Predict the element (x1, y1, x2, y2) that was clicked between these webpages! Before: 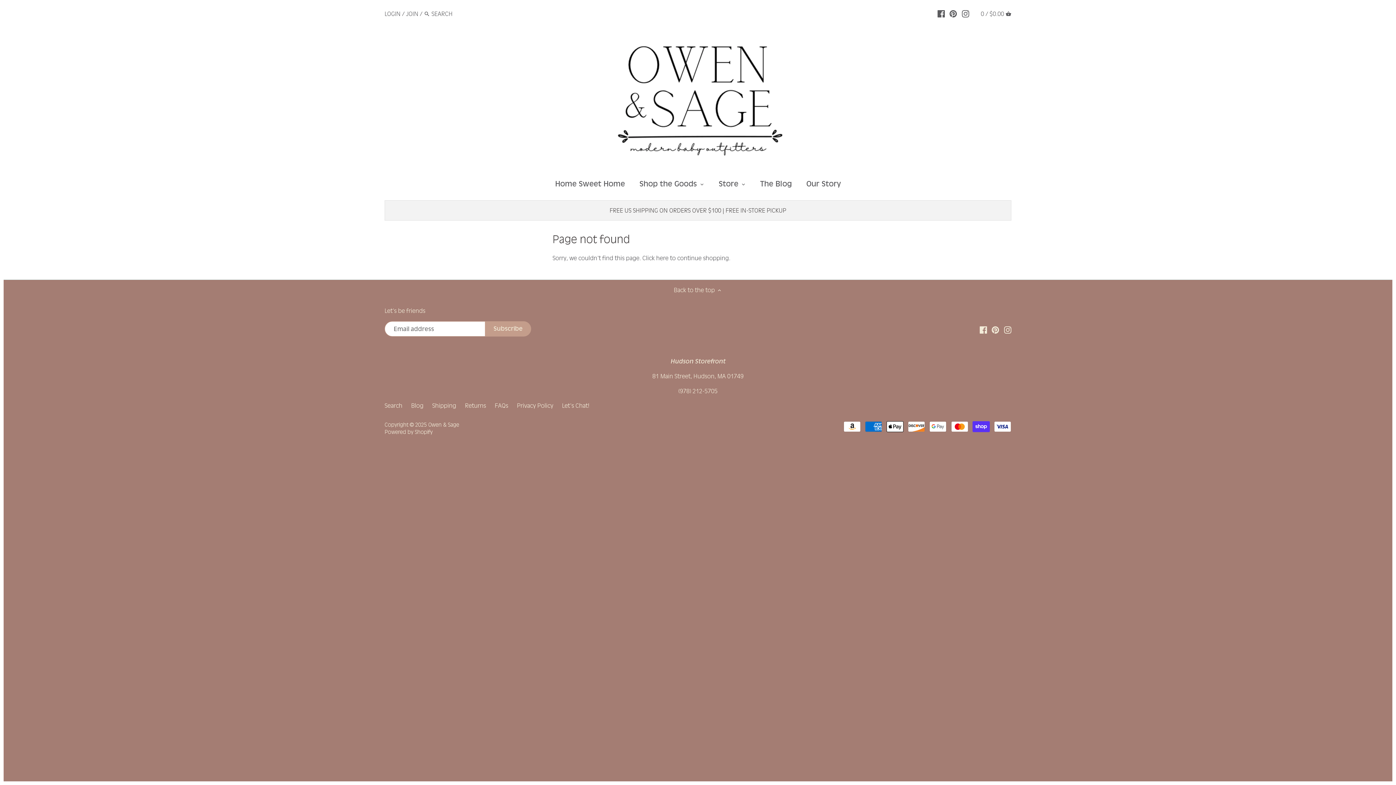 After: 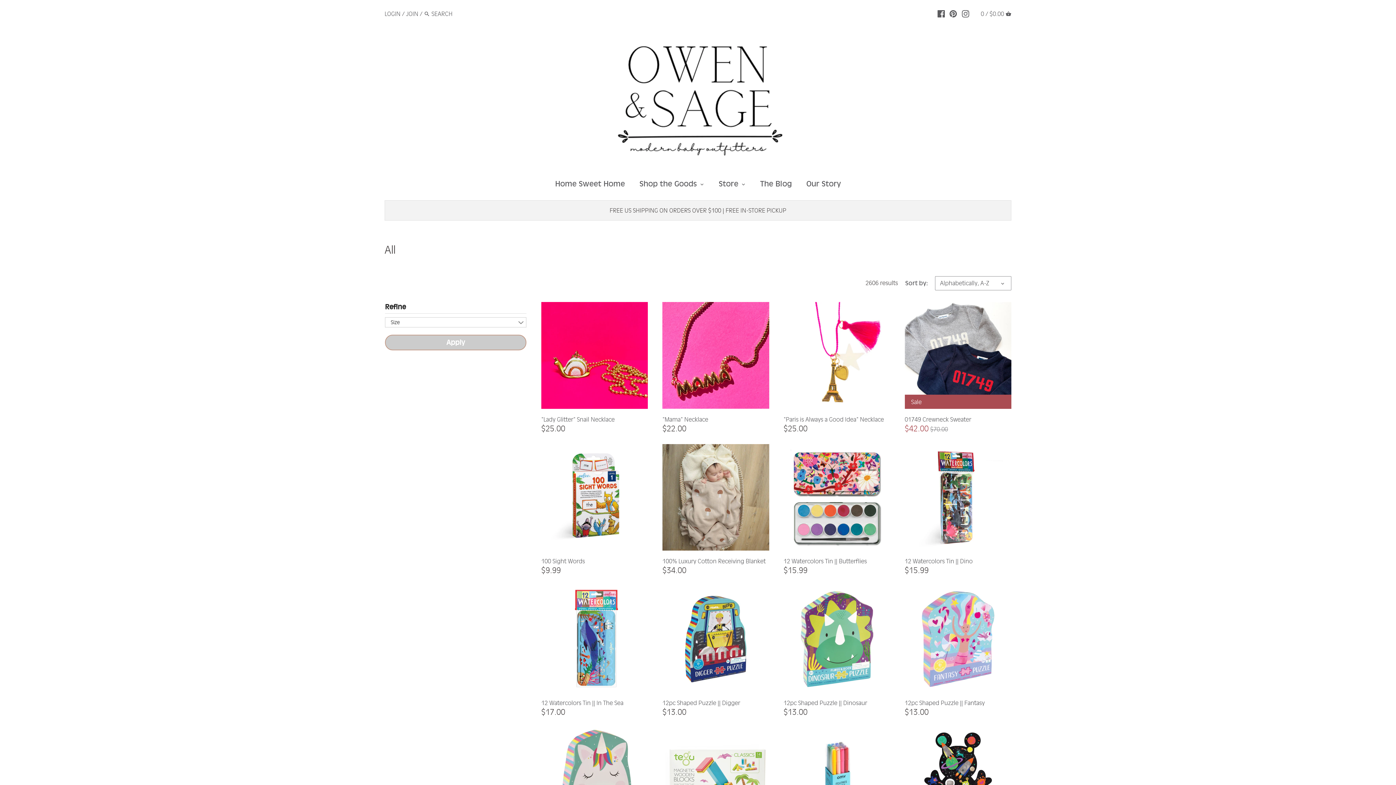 Action: bbox: (632, 176, 704, 194) label: Shop the Goods